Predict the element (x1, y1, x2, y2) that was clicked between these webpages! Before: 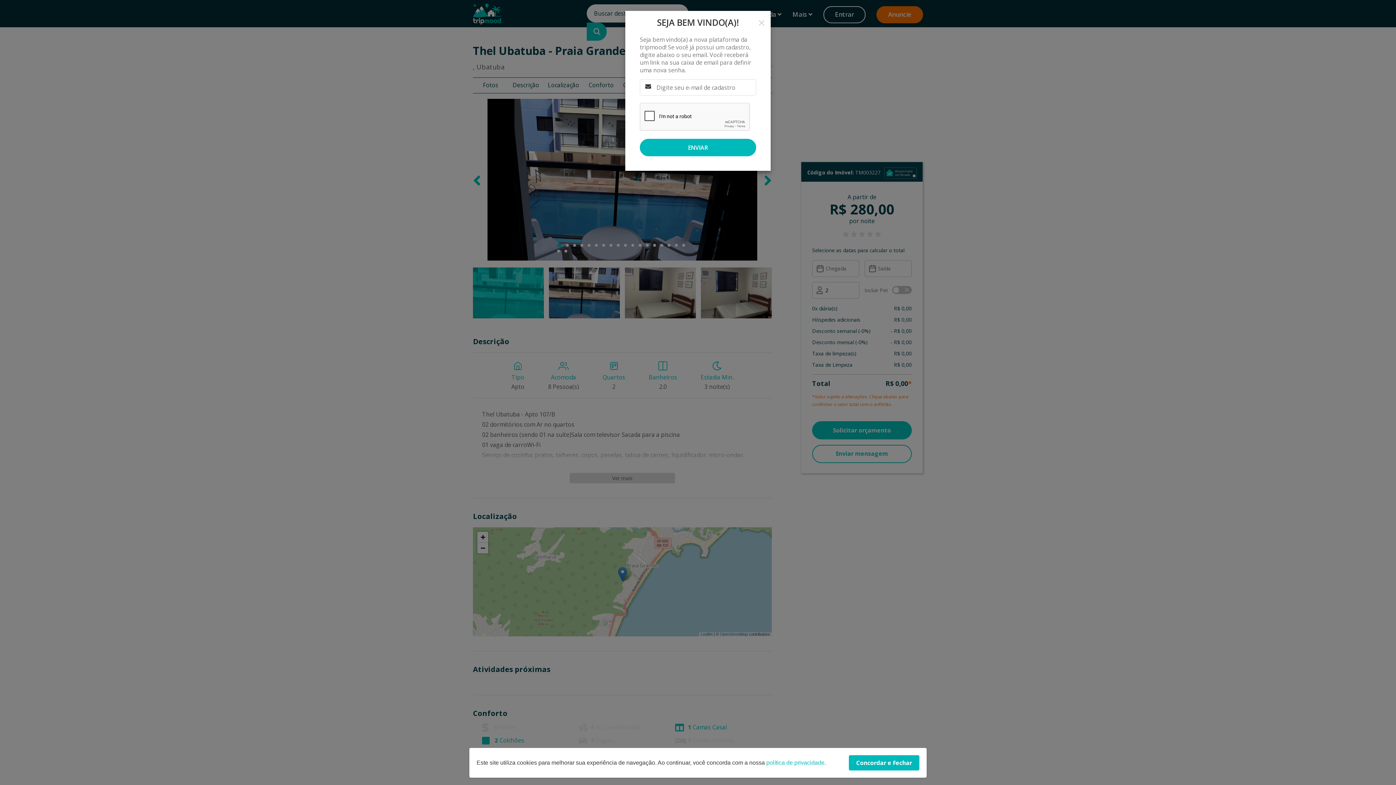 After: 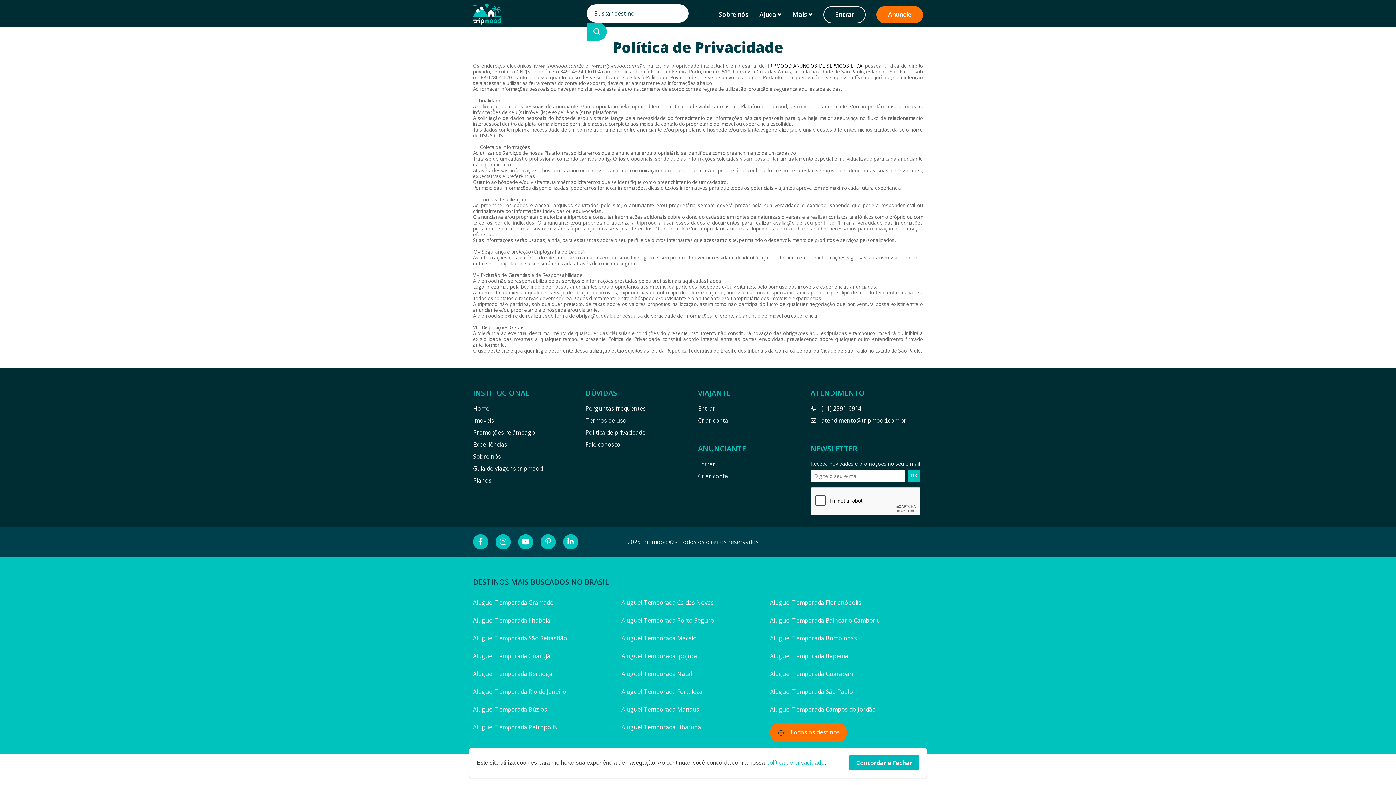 Action: label: política de privacidade bbox: (766, 760, 824, 766)